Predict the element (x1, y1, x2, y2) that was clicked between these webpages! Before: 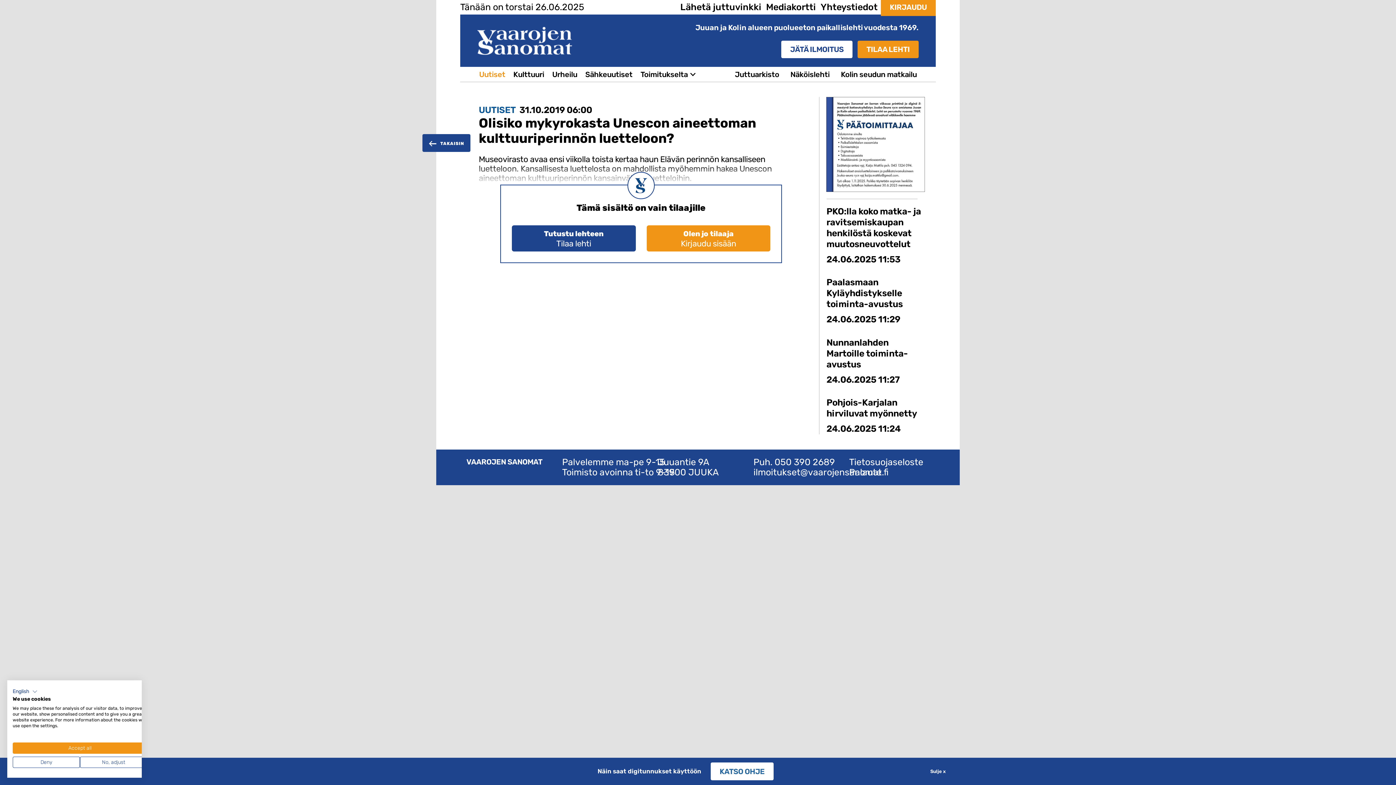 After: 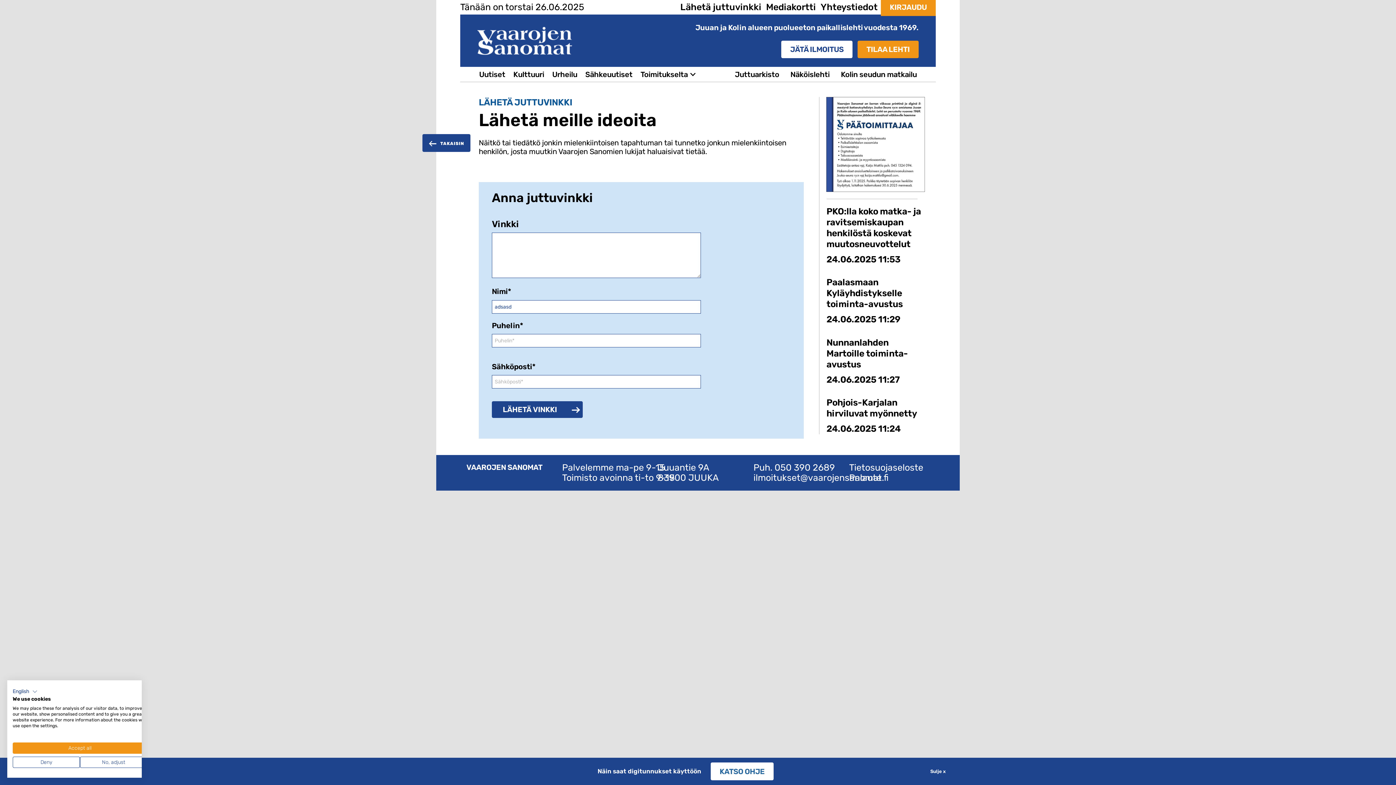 Action: bbox: (680, 2, 761, 12) label: Lähetä juttuvinkki